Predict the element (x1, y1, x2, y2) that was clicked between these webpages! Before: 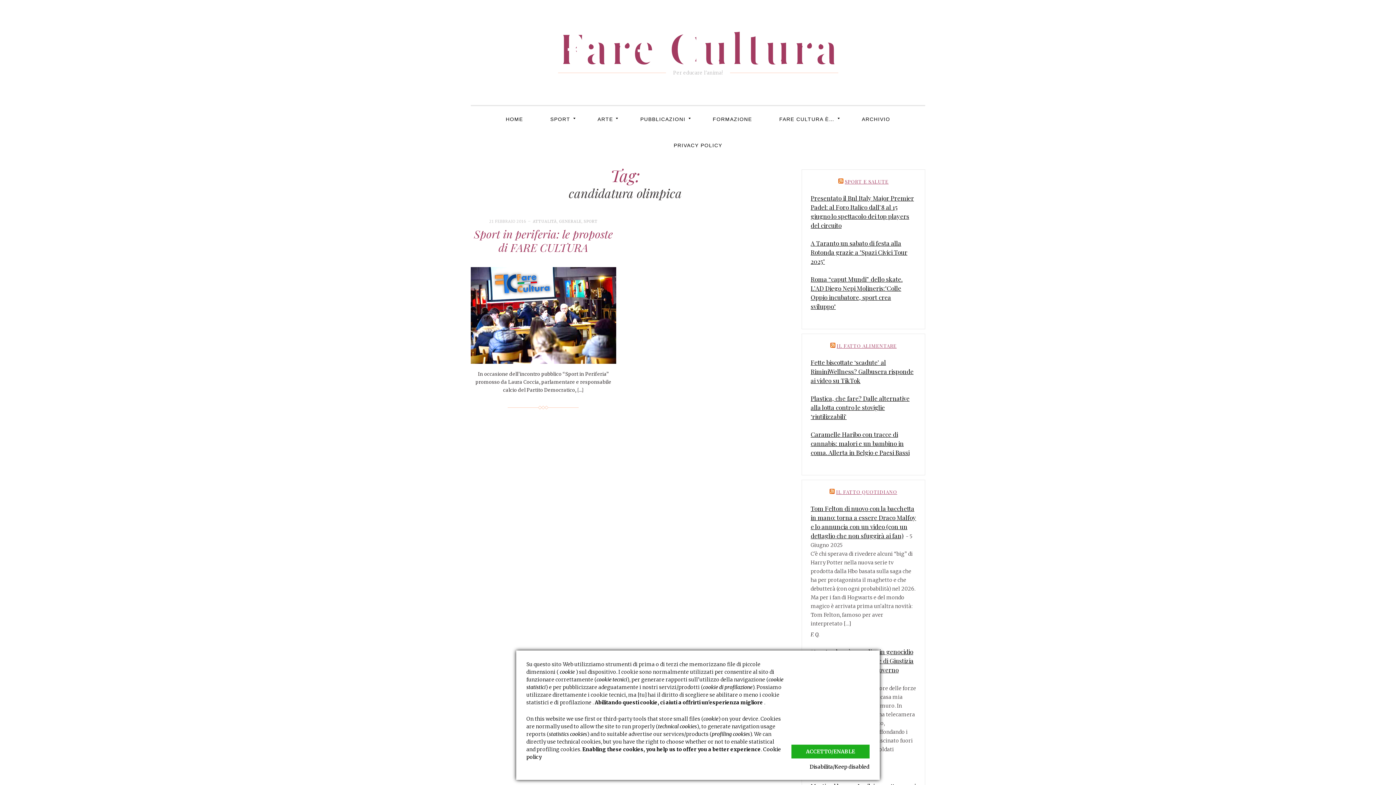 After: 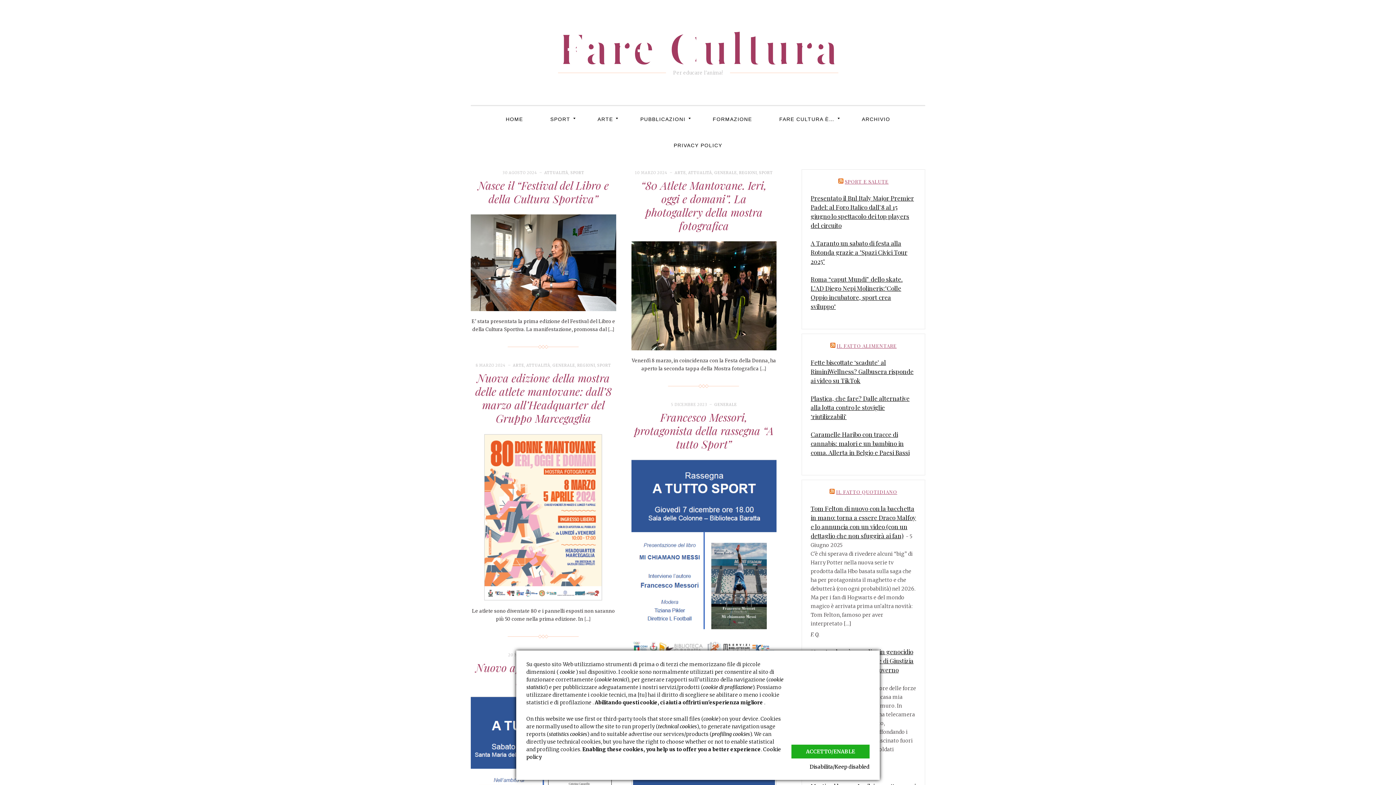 Action: bbox: (558, 29, 838, 66) label: Fare Cultura